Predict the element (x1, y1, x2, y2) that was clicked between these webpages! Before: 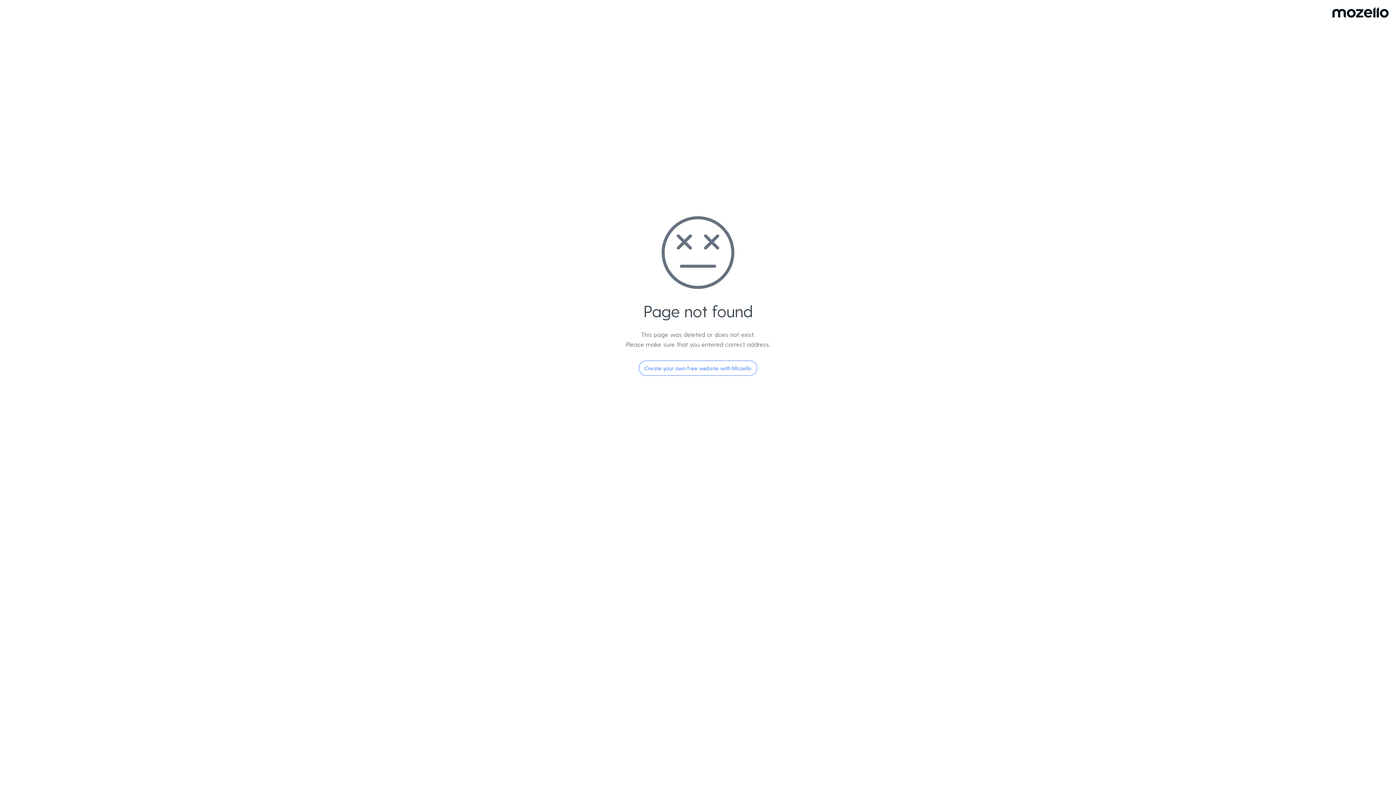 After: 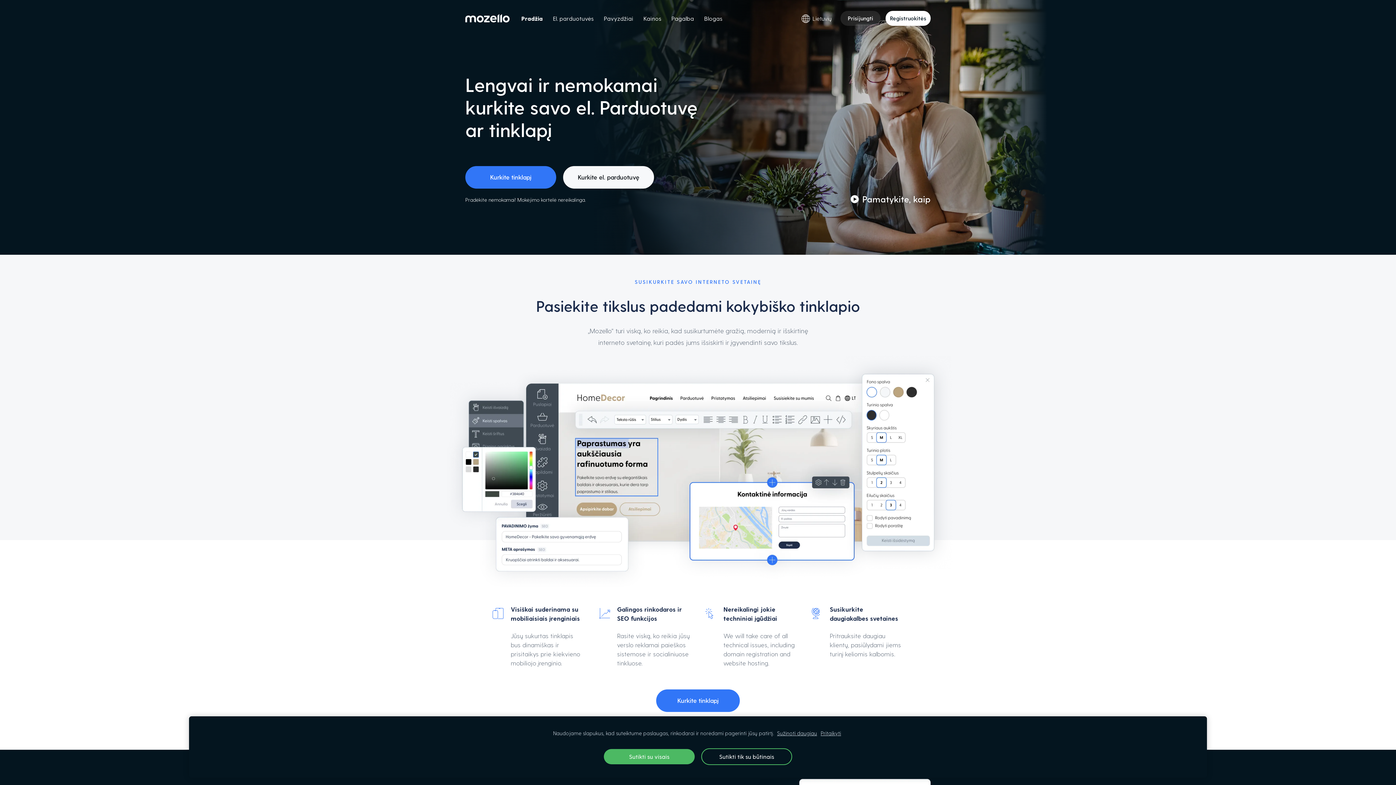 Action: bbox: (638, 360, 757, 376) label: Create your own free website with Mozello